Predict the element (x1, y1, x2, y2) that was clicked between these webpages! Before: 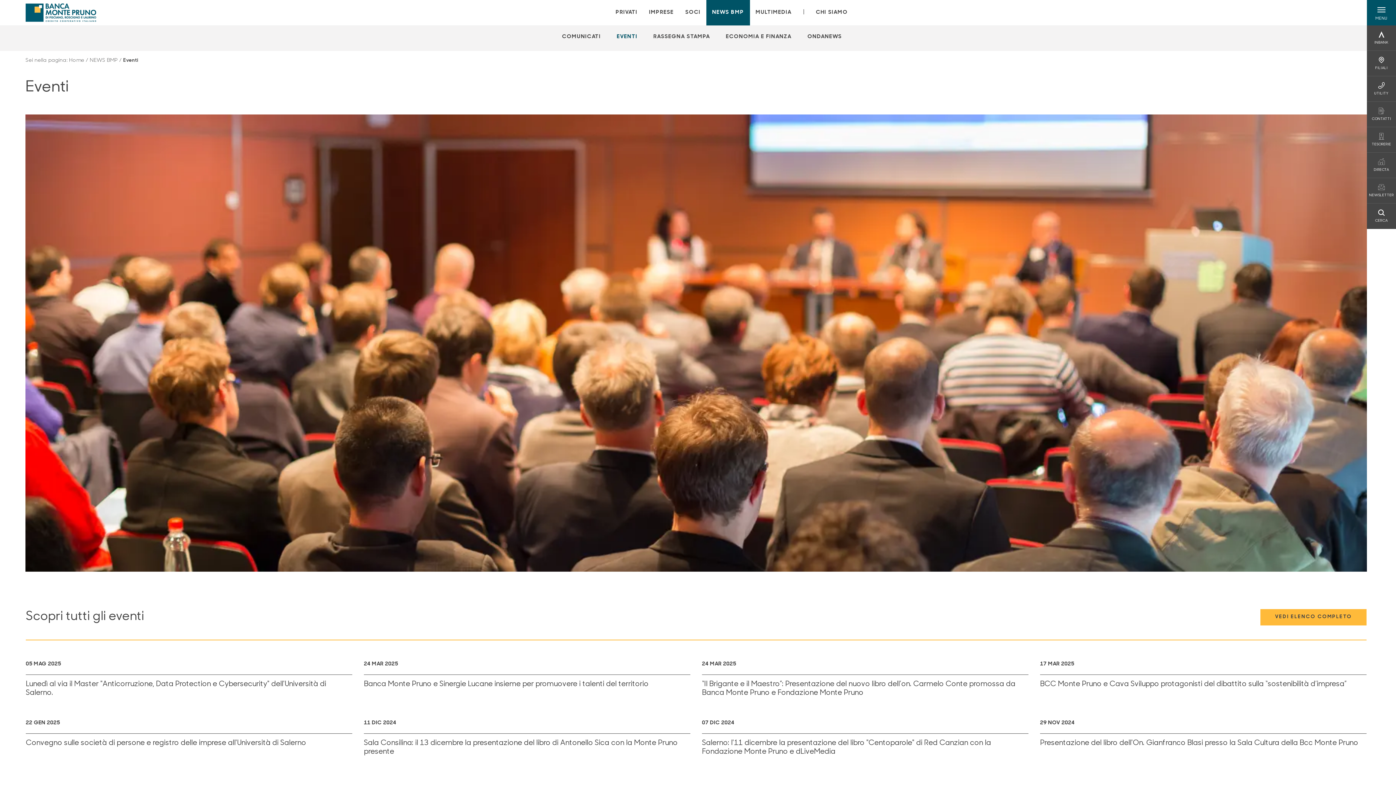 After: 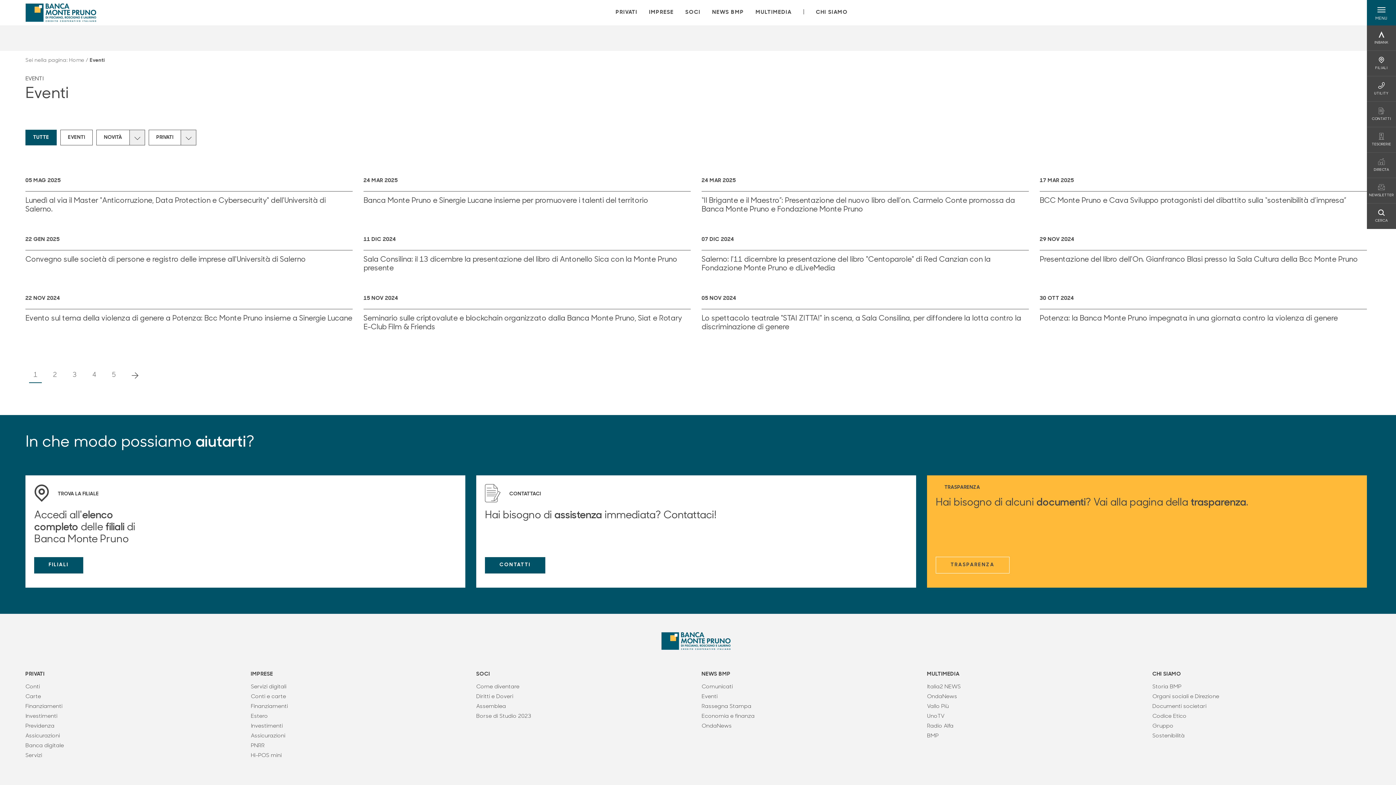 Action: bbox: (1260, 609, 1366, 625) label: VEDI ELENCO COMPLETO